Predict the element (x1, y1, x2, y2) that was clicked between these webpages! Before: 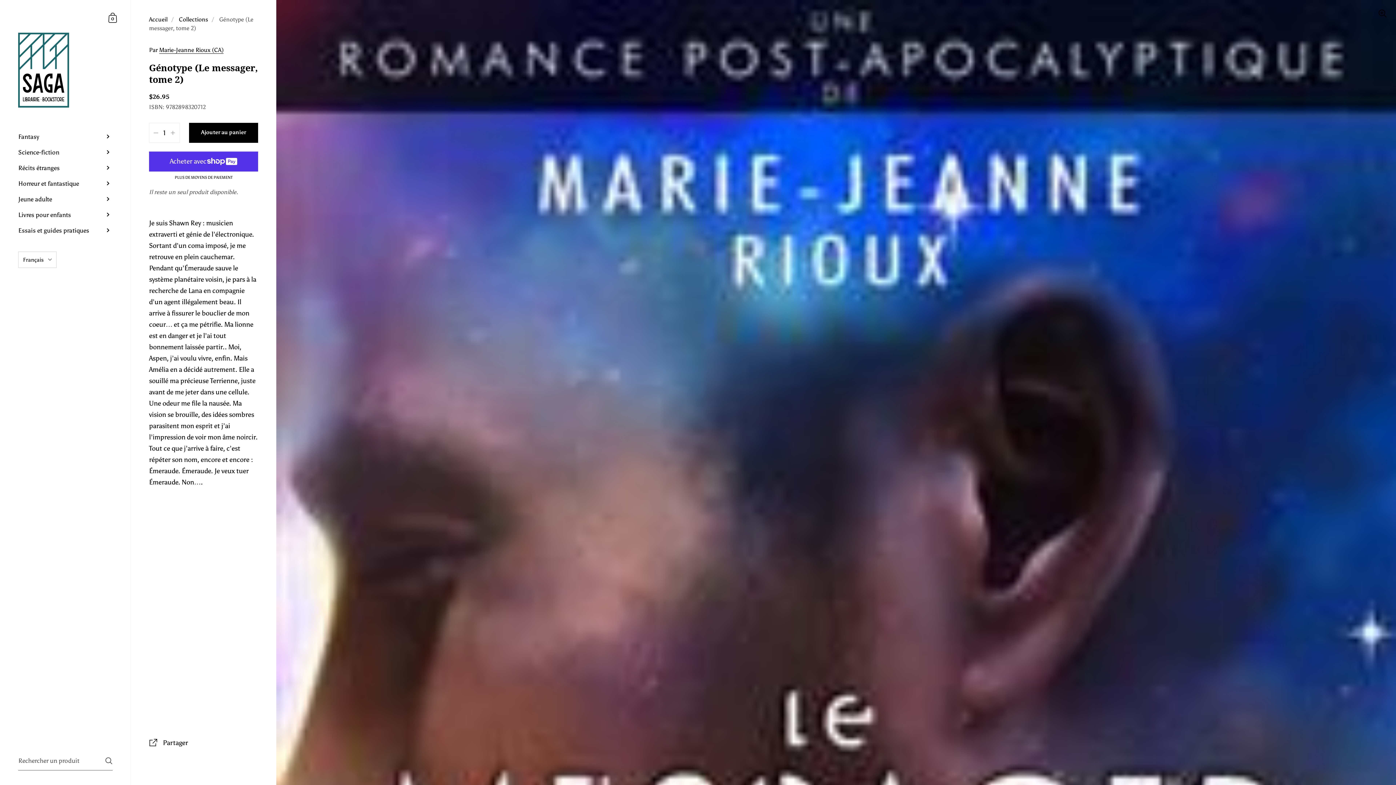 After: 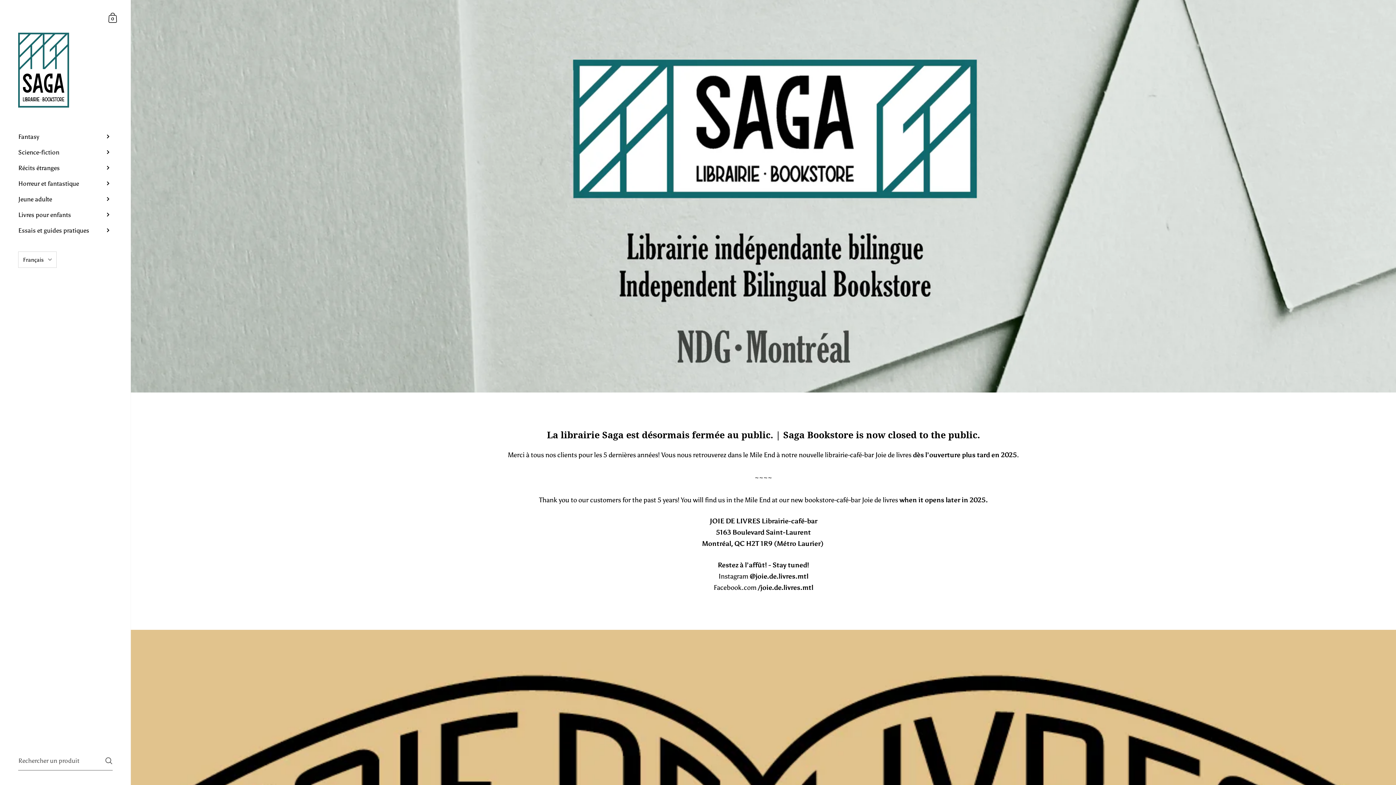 Action: bbox: (18, 32, 69, 107)